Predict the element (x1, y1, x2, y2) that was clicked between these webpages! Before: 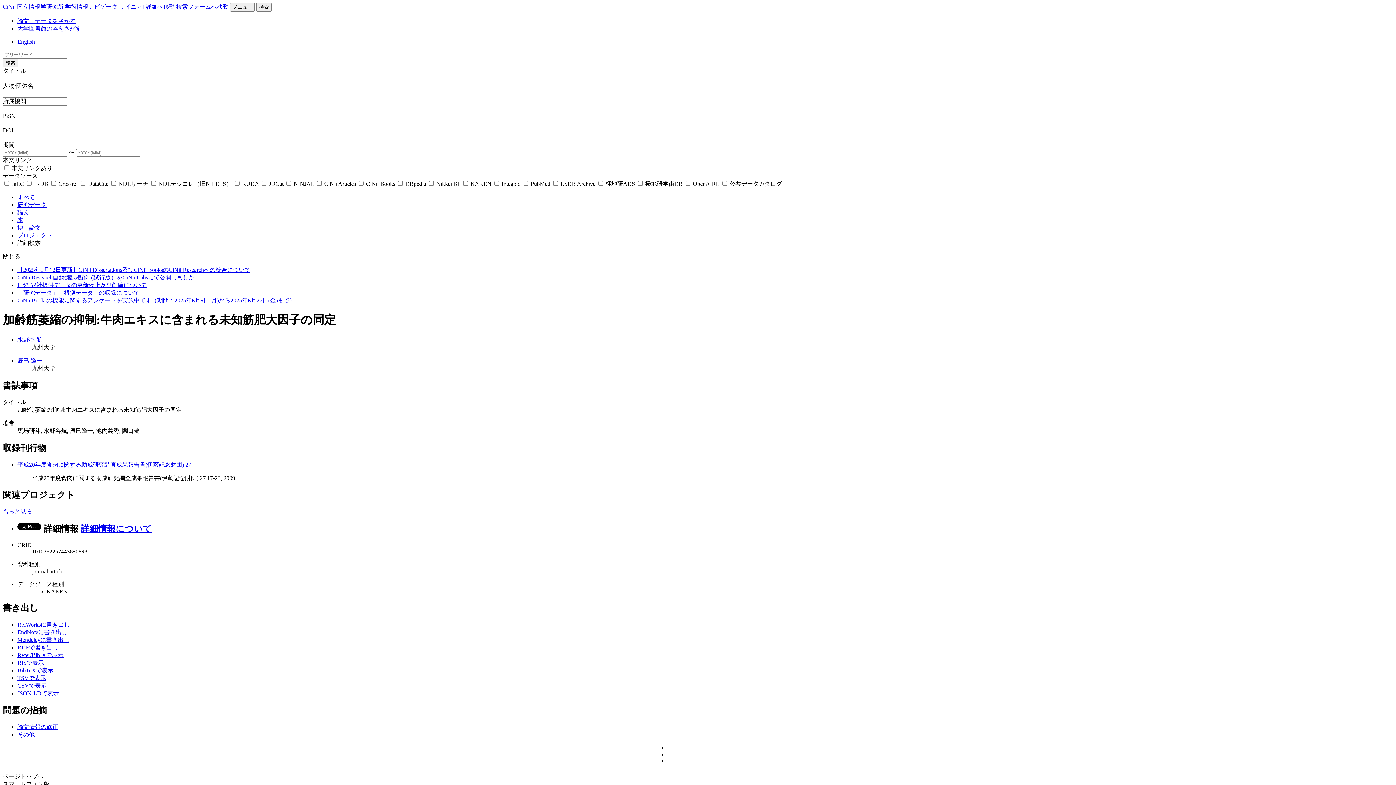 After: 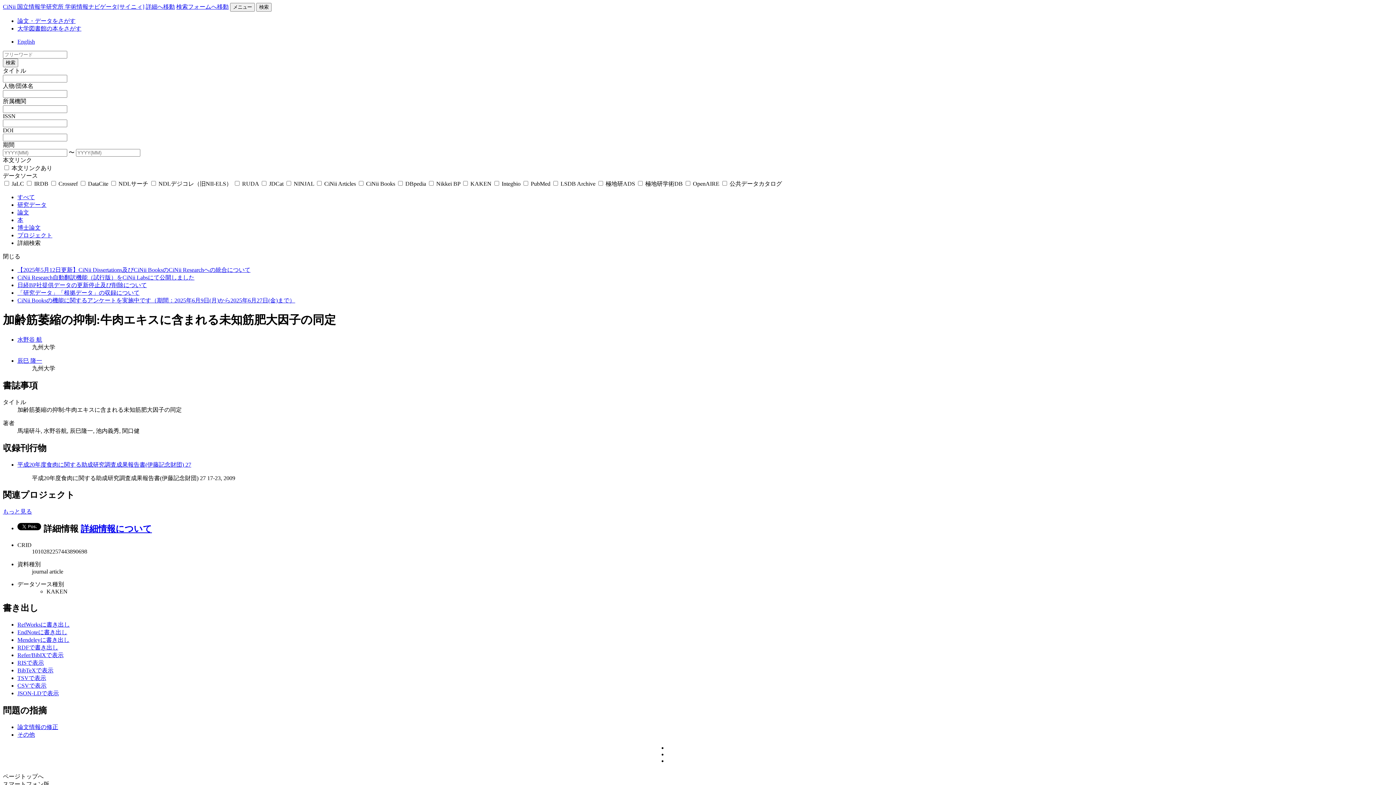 Action: bbox: (17, 629, 67, 635) label: EndNoteに書き出し